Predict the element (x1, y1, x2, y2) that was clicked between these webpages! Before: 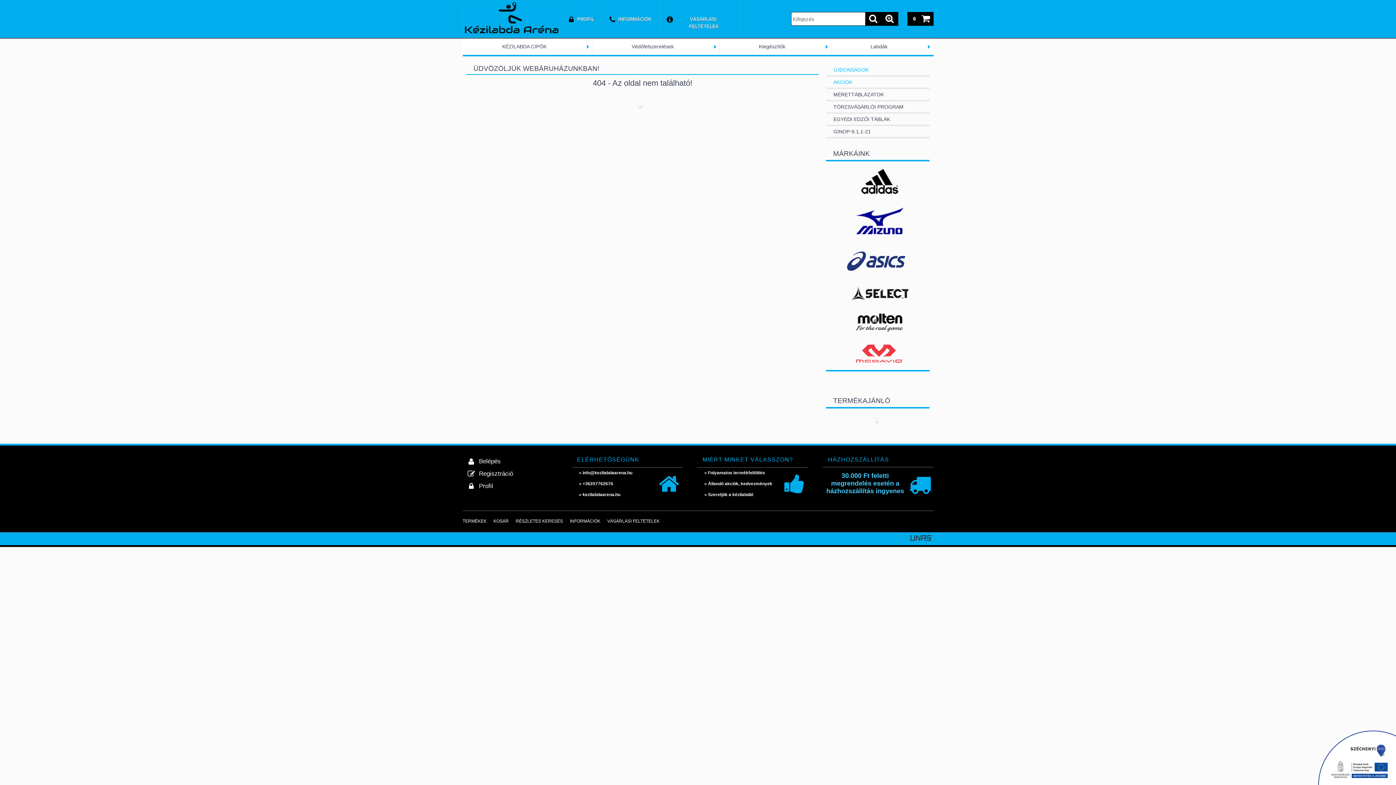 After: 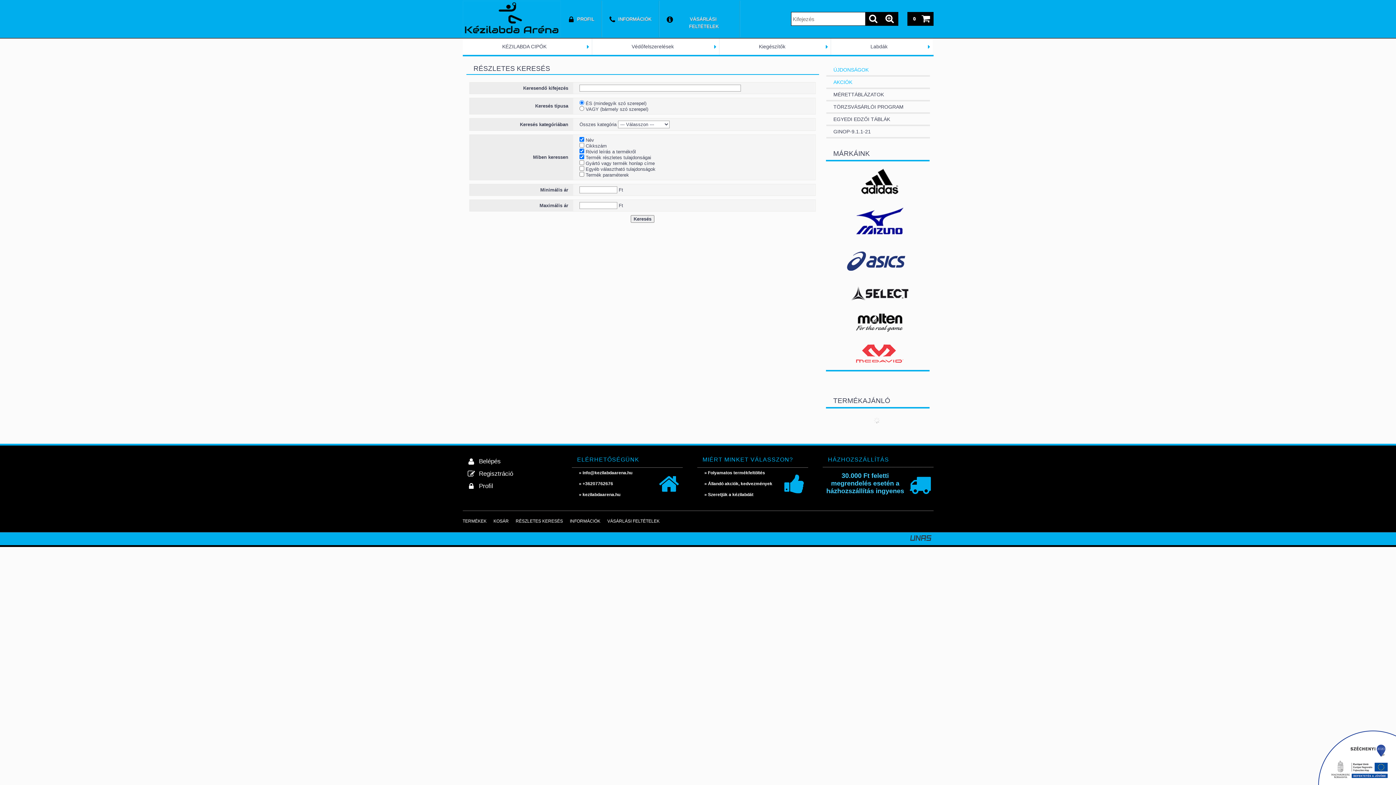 Action: bbox: (881, 12, 898, 25)